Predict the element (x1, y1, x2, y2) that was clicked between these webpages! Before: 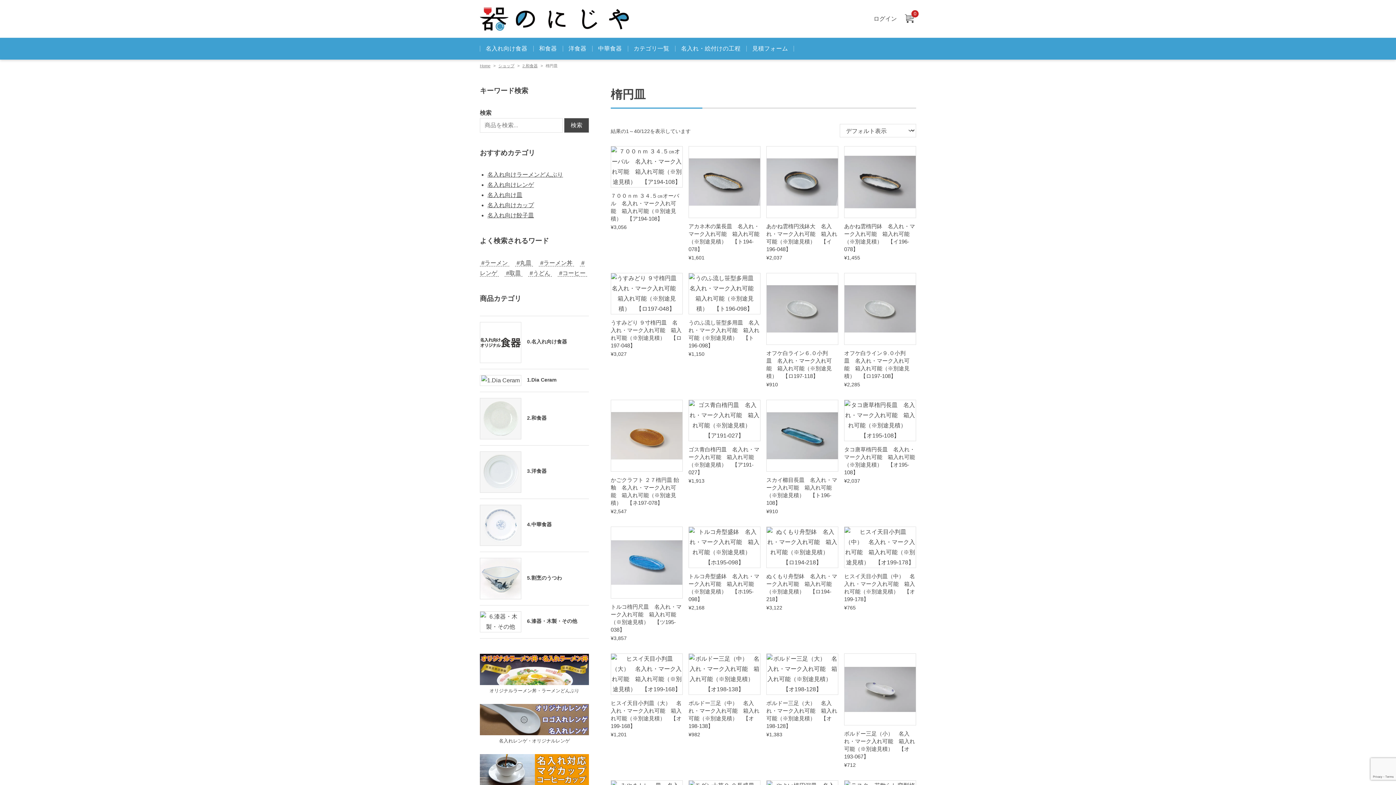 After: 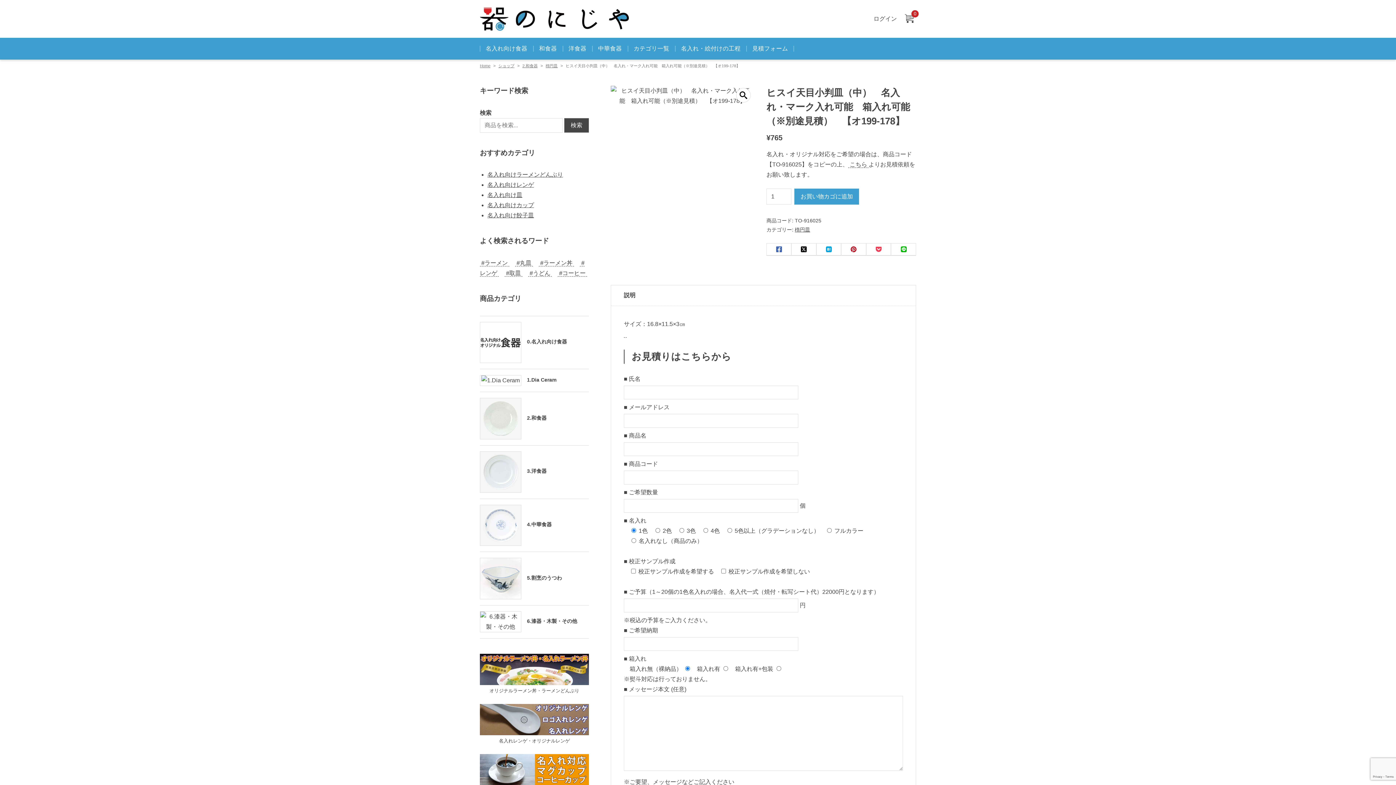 Action: bbox: (844, 572, 916, 603) label: ヒスイ天目小判皿（中）　名入れ・マーク入れ可能　箱入れ可能（※別途見積）　【オ199-178】